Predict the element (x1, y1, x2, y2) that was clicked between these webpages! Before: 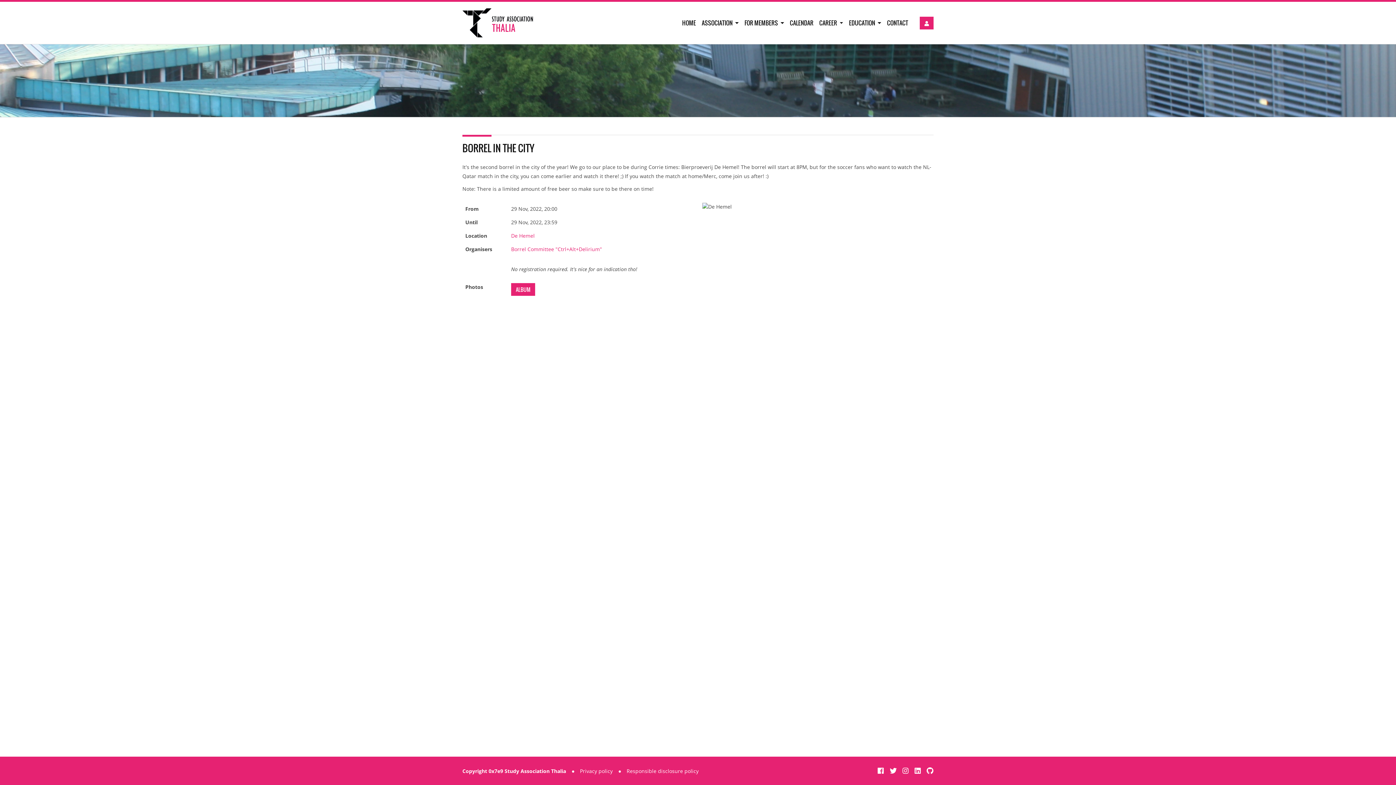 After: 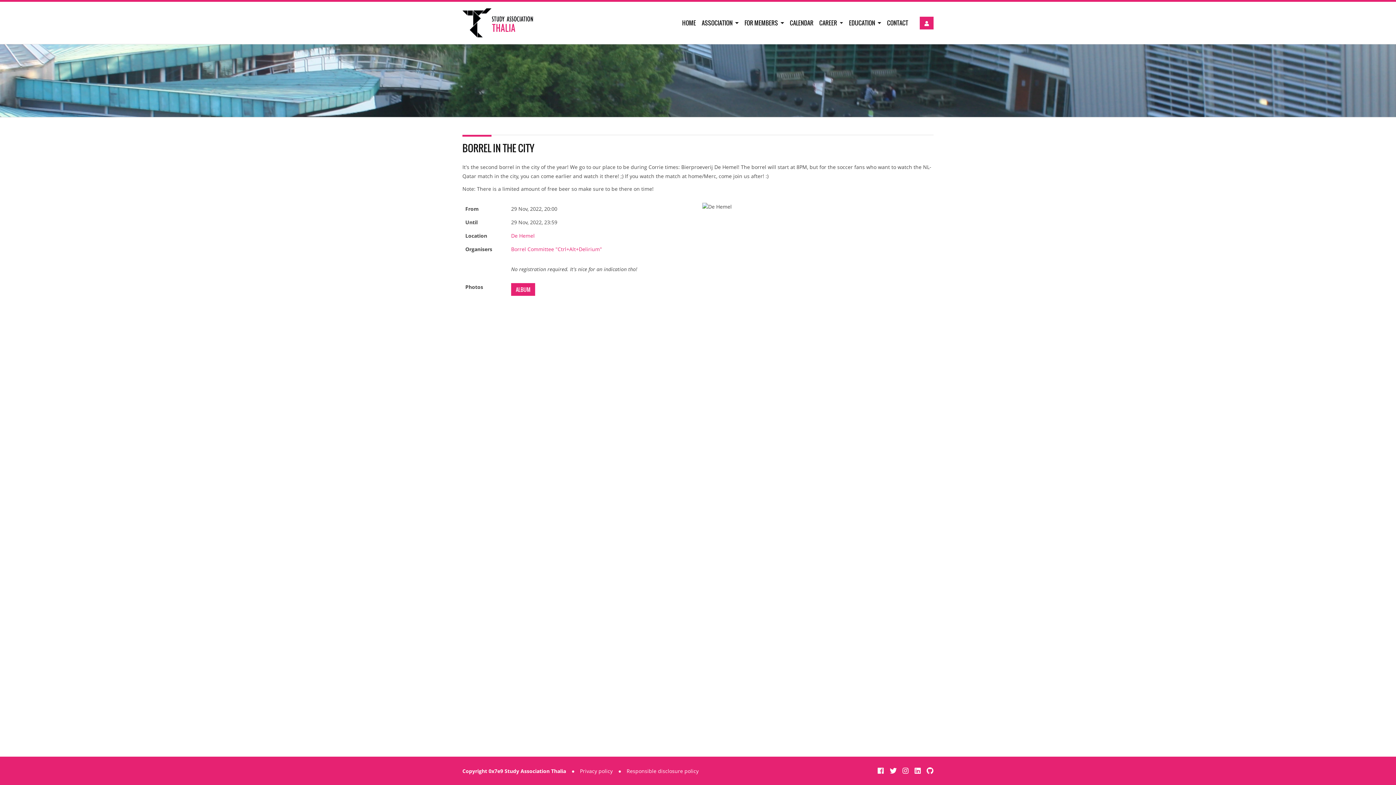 Action: bbox: (877, 766, 885, 776) label:  